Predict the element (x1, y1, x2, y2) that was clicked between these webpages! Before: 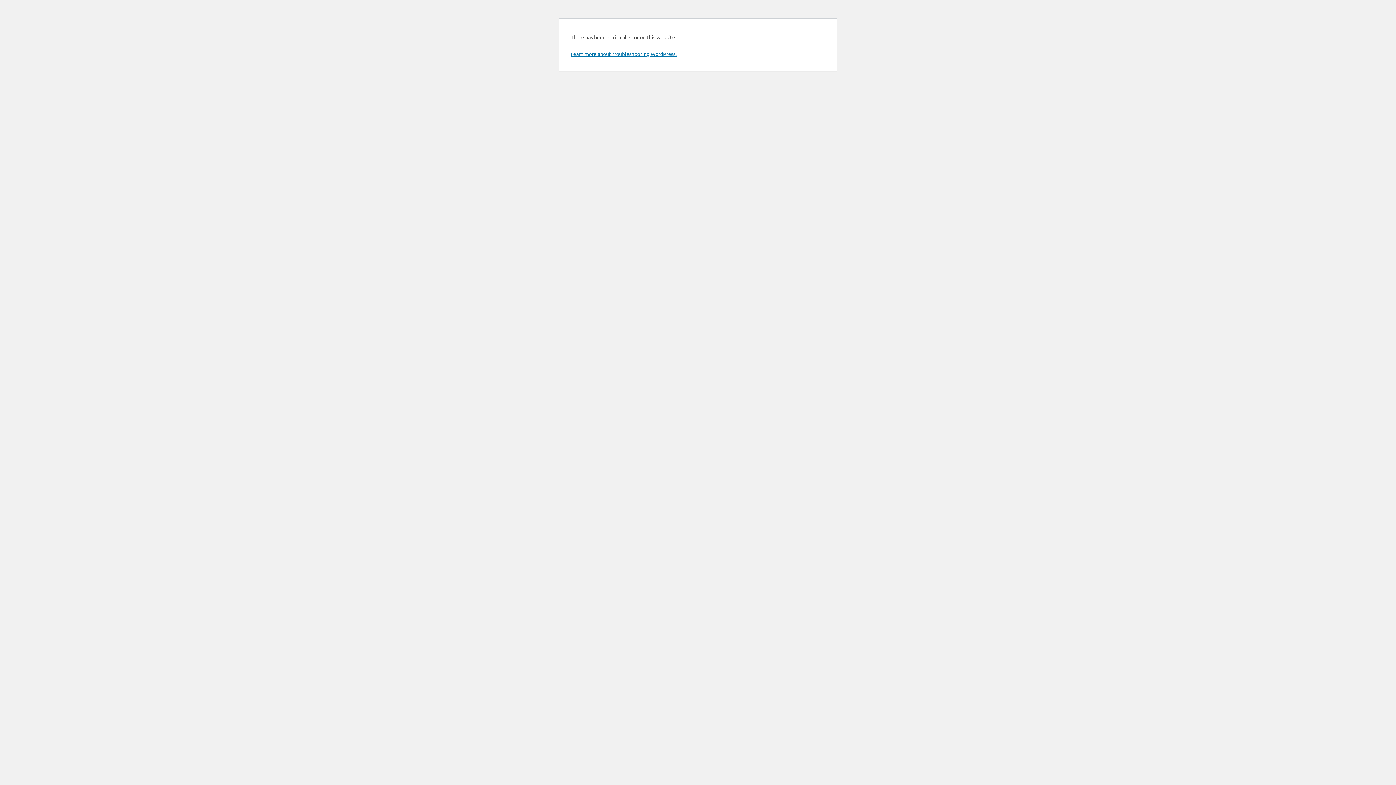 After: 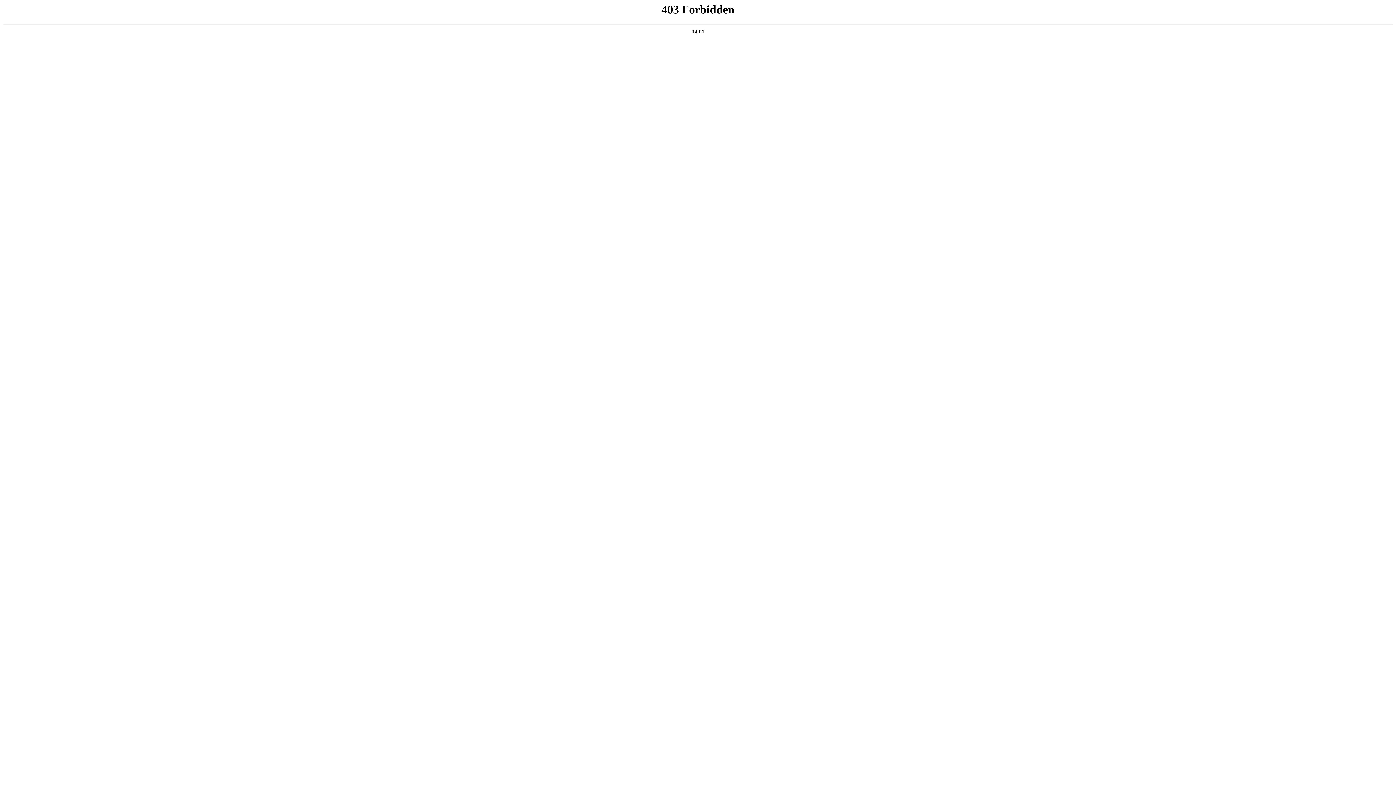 Action: bbox: (570, 50, 676, 57) label: Learn more about troubleshooting WordPress.